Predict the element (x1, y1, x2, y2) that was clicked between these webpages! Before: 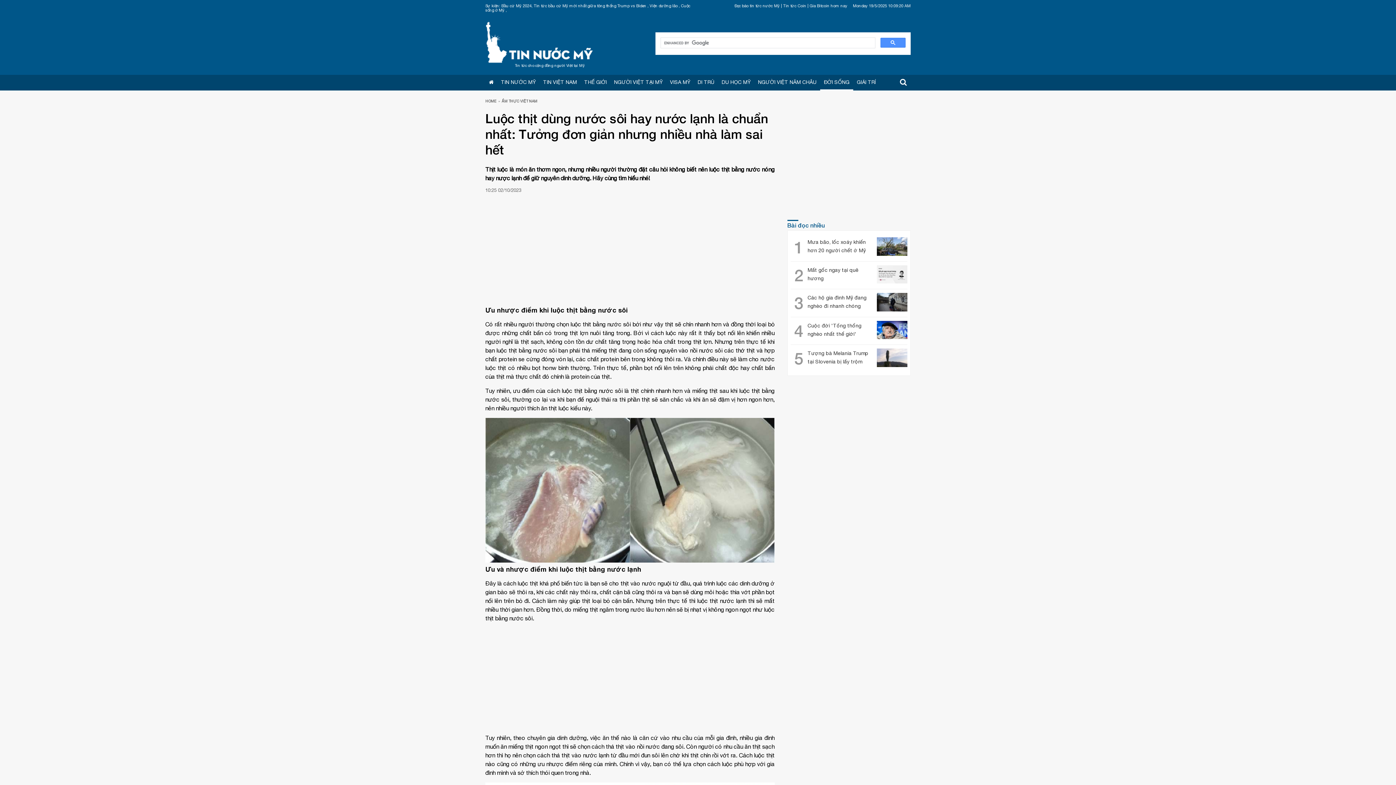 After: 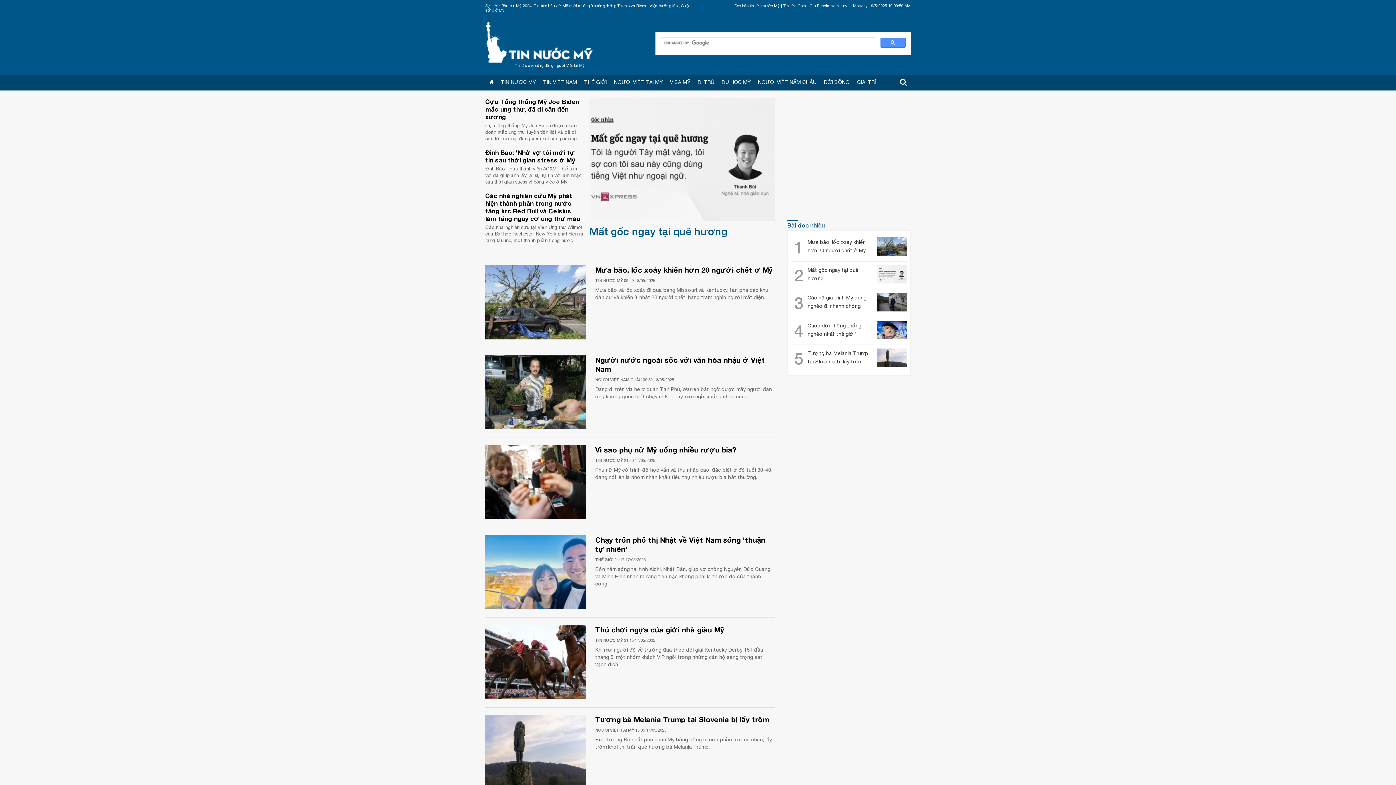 Action: bbox: (485, 74, 497, 89)